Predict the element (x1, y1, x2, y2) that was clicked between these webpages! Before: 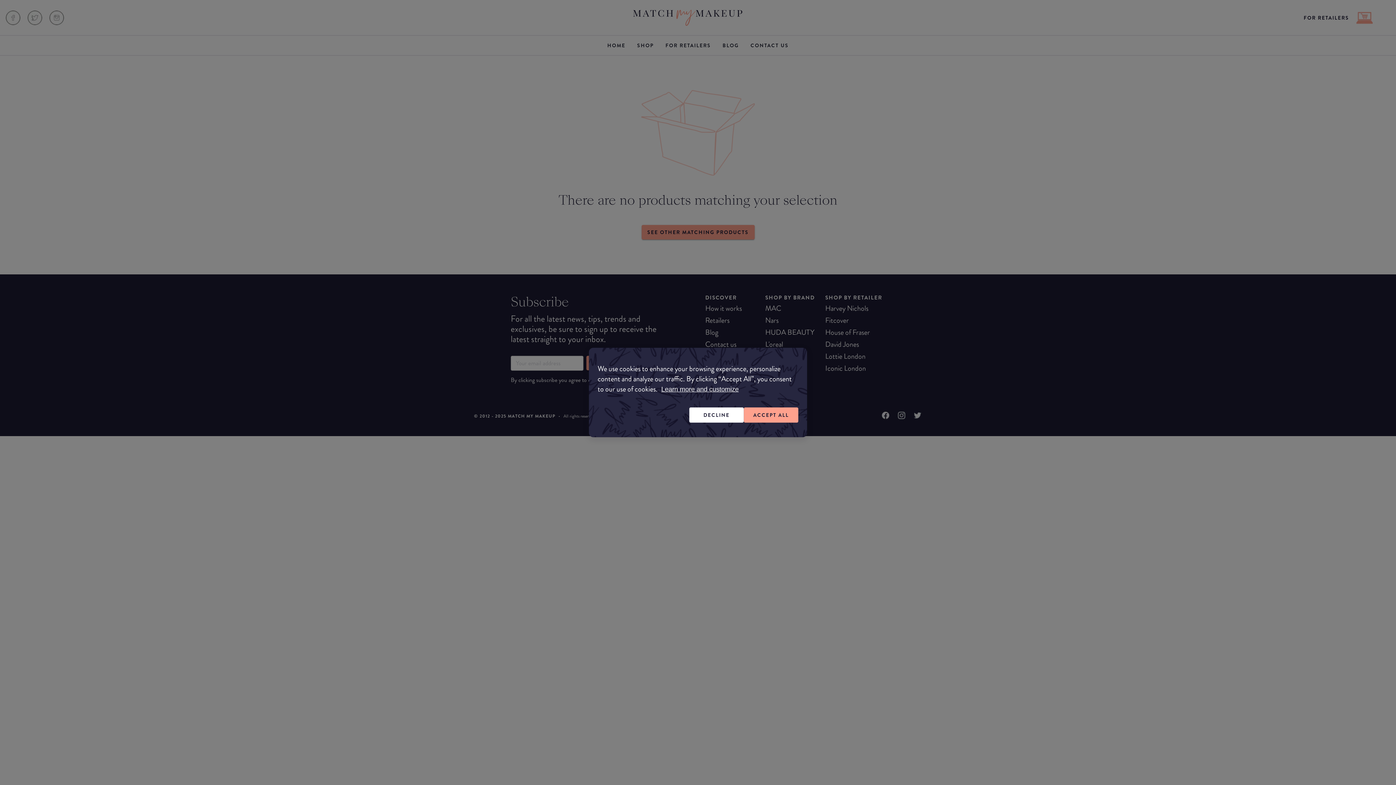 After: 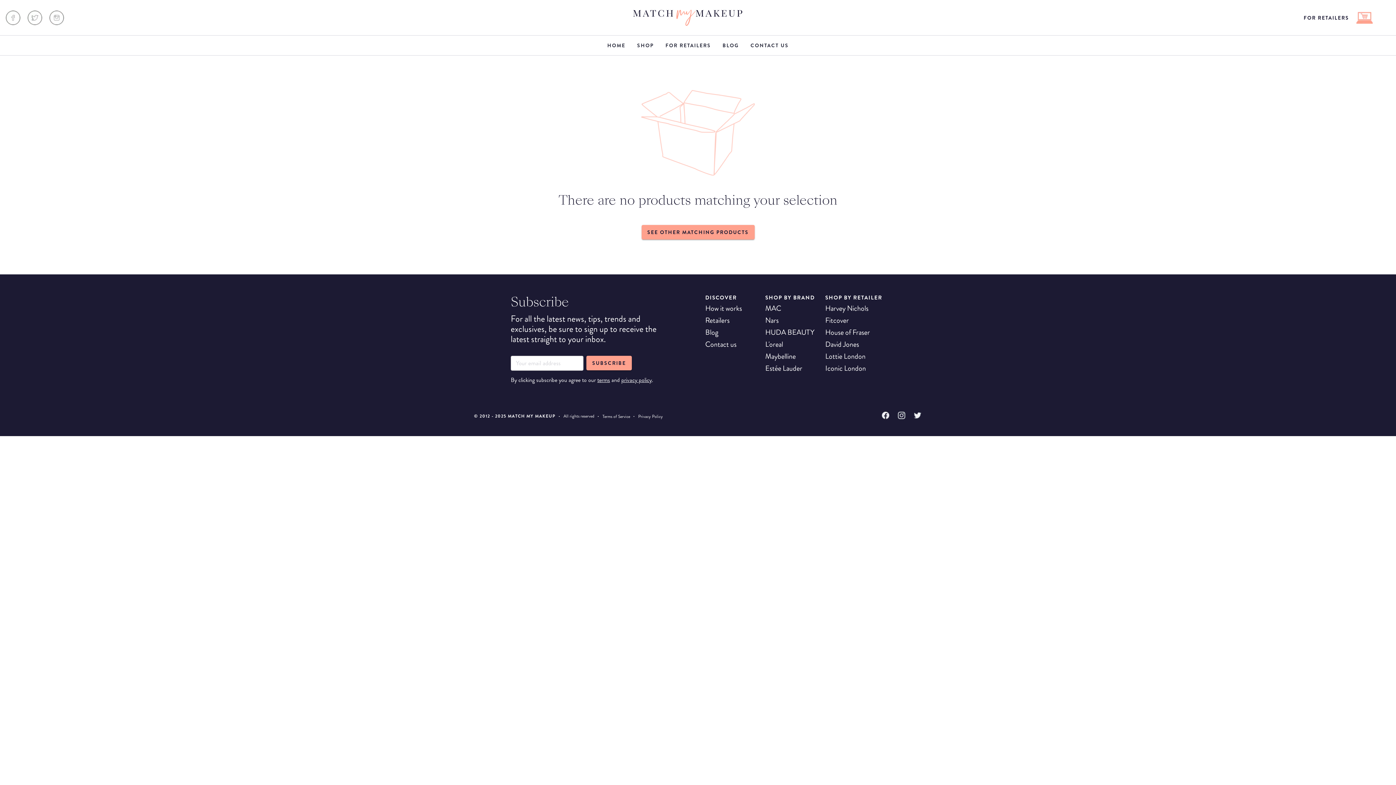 Action: bbox: (689, 407, 744, 422) label: DECLINE